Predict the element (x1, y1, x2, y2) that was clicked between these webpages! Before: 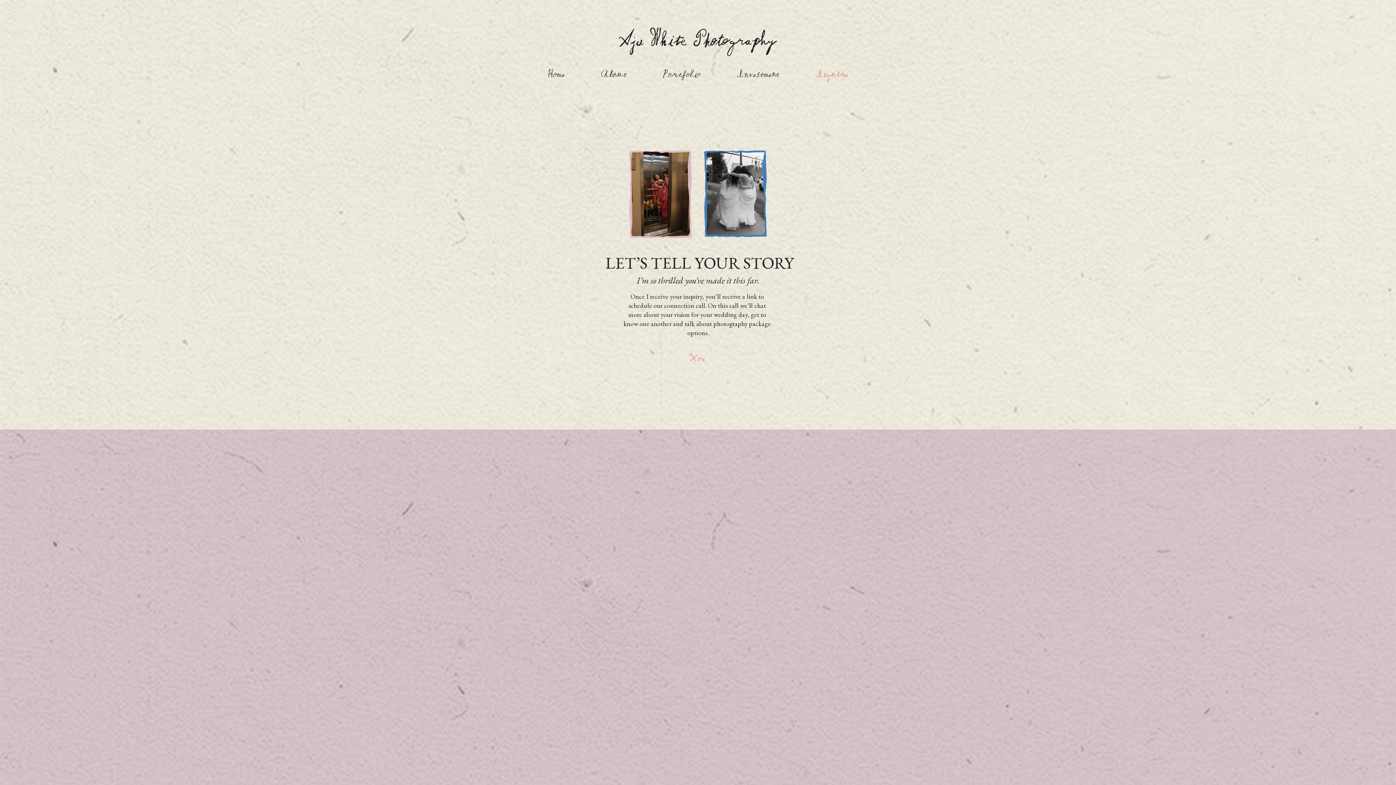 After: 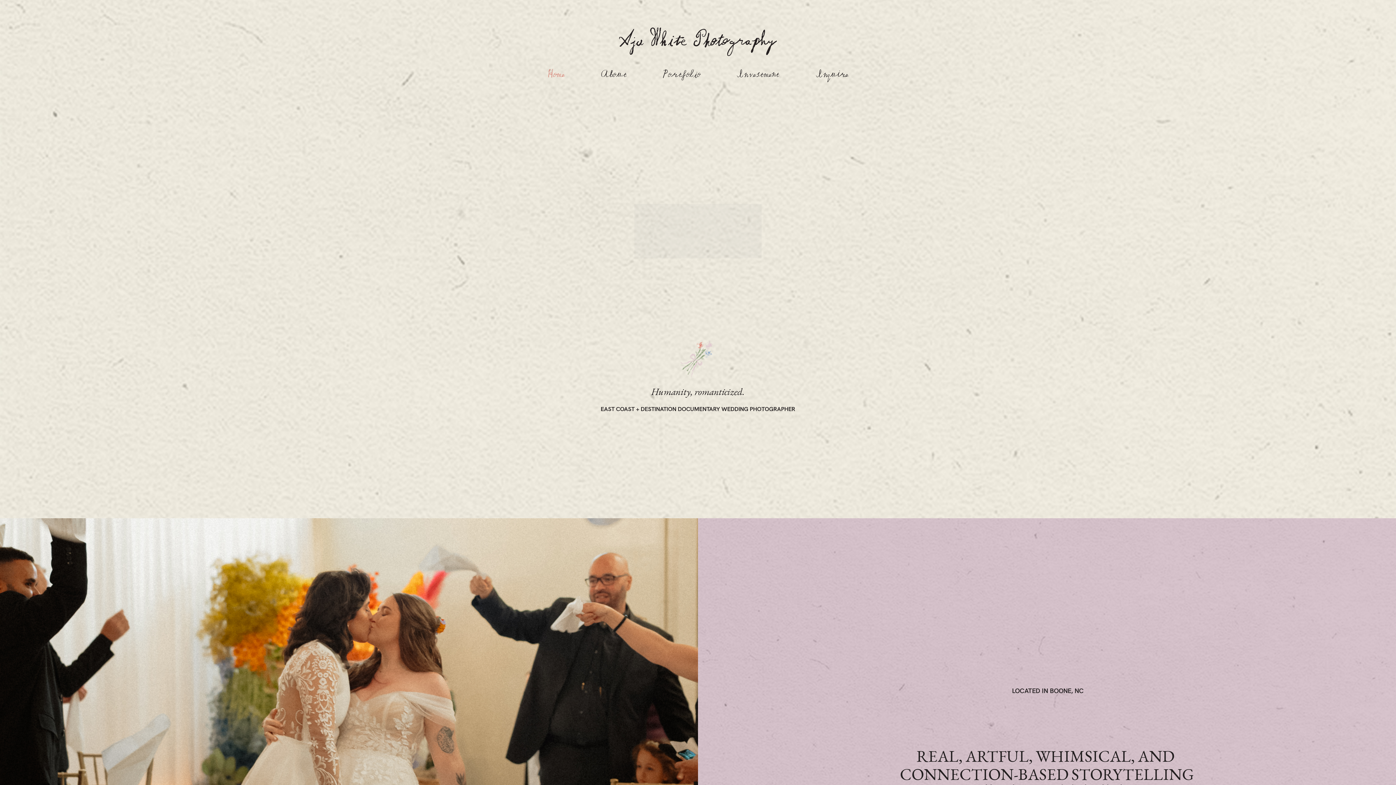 Action: bbox: (547, 68, 564, 79) label: Home